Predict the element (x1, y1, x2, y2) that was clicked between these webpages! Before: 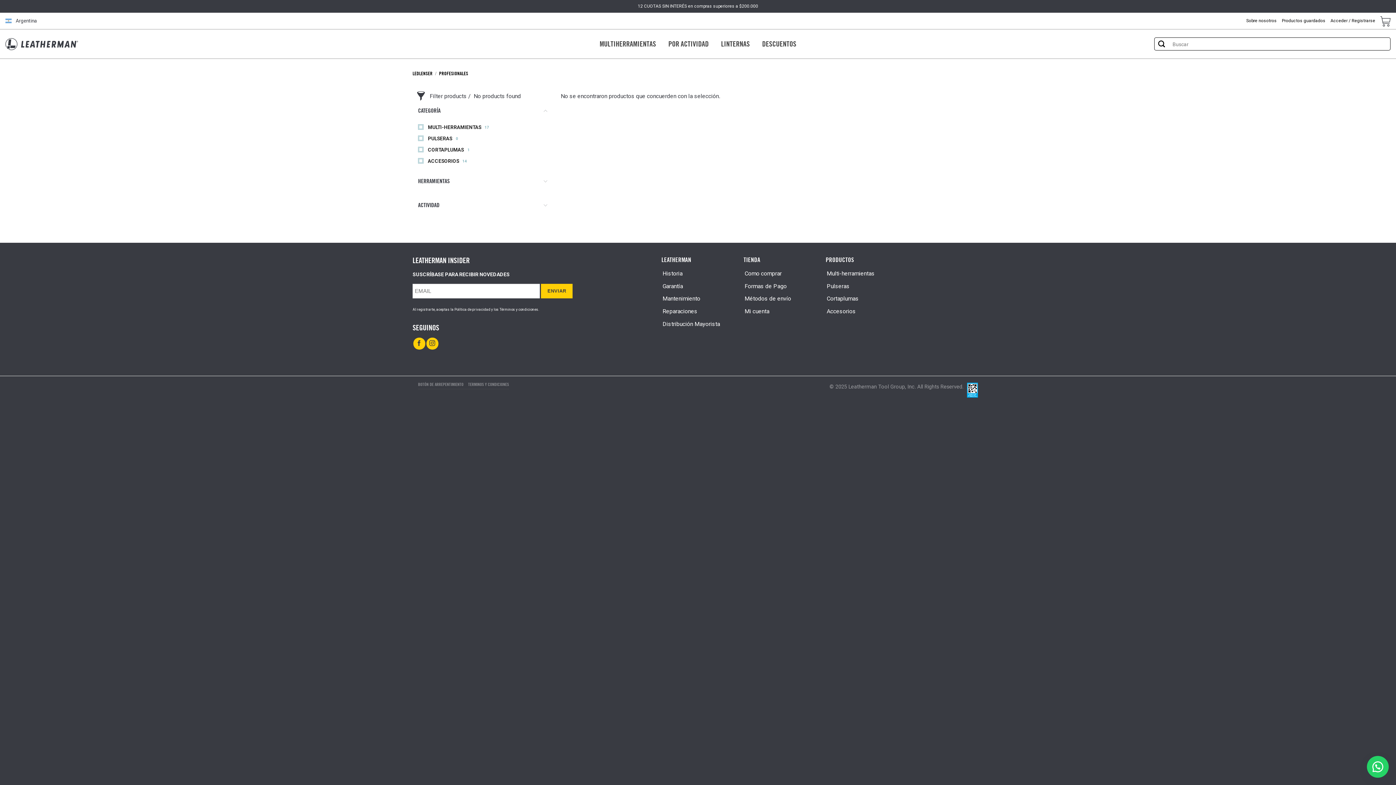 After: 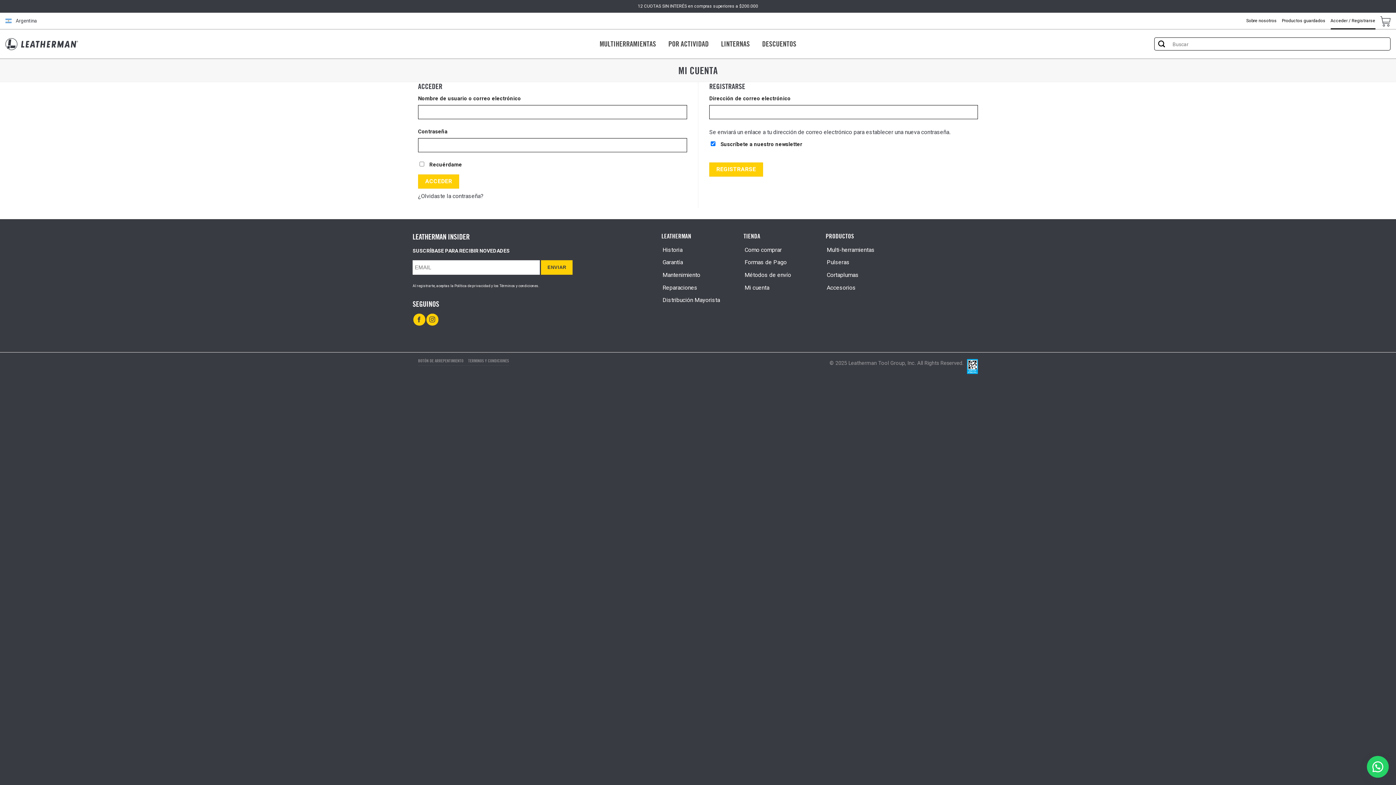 Action: bbox: (418, 381, 463, 387) label: BOTÓN DE ARREPENTIMIENTO